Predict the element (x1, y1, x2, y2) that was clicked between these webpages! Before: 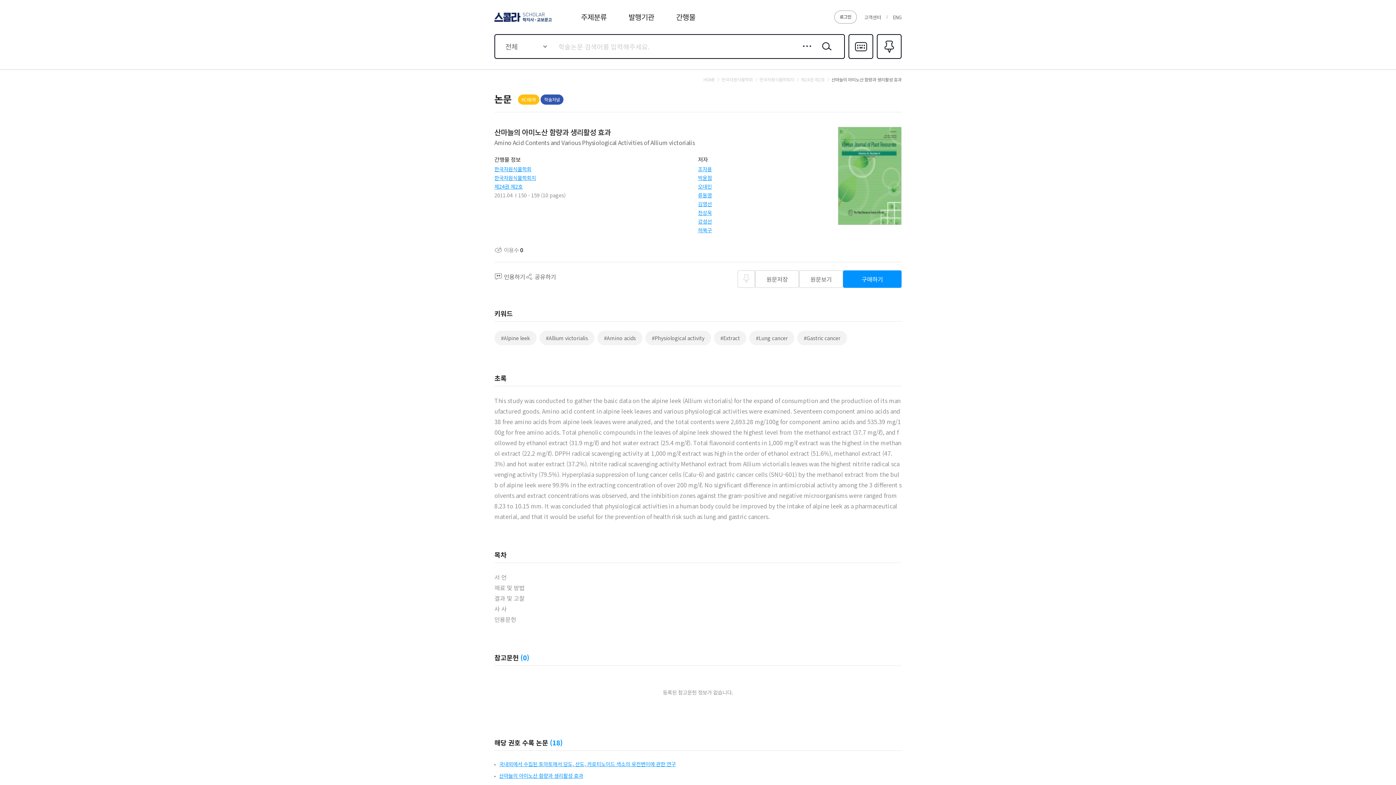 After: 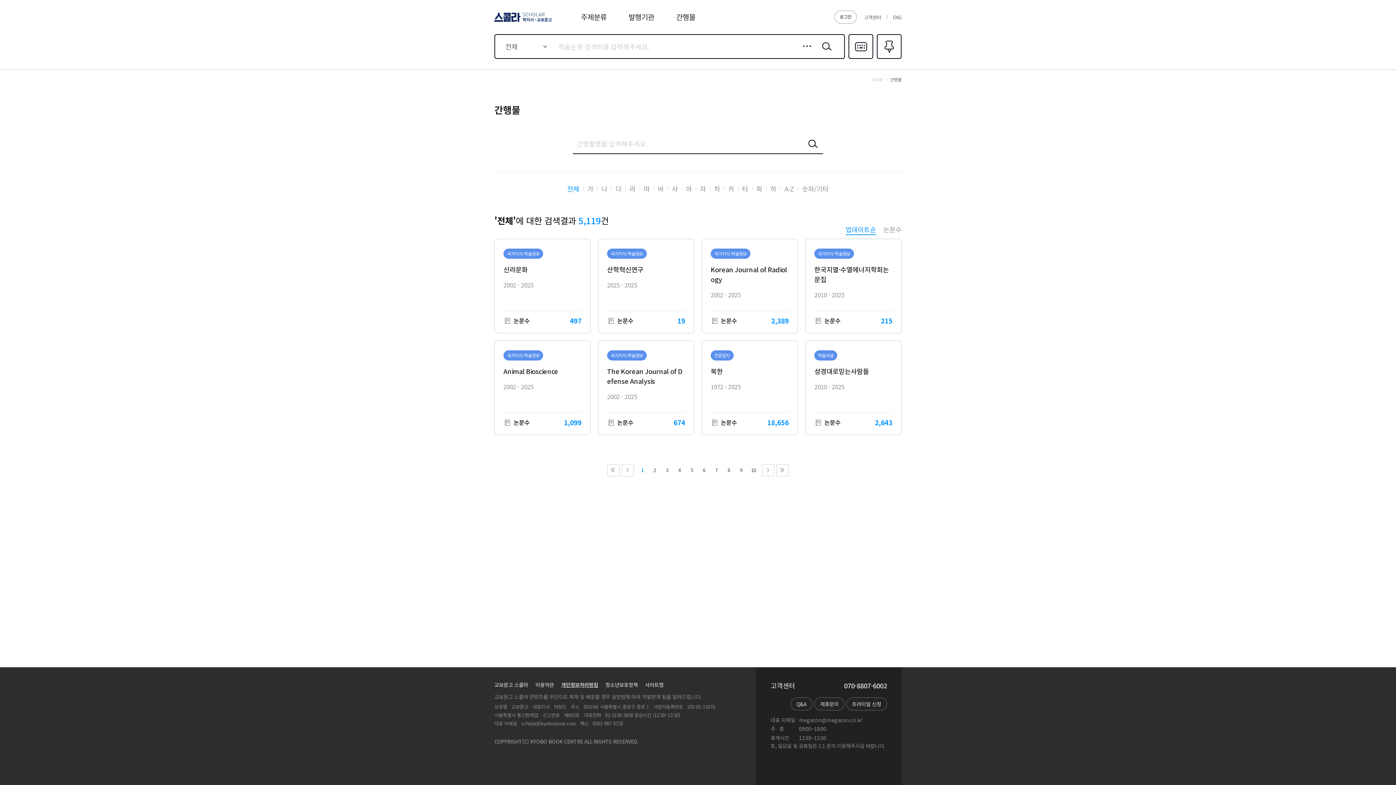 Action: label: 간행물 bbox: (676, 11, 695, 22)